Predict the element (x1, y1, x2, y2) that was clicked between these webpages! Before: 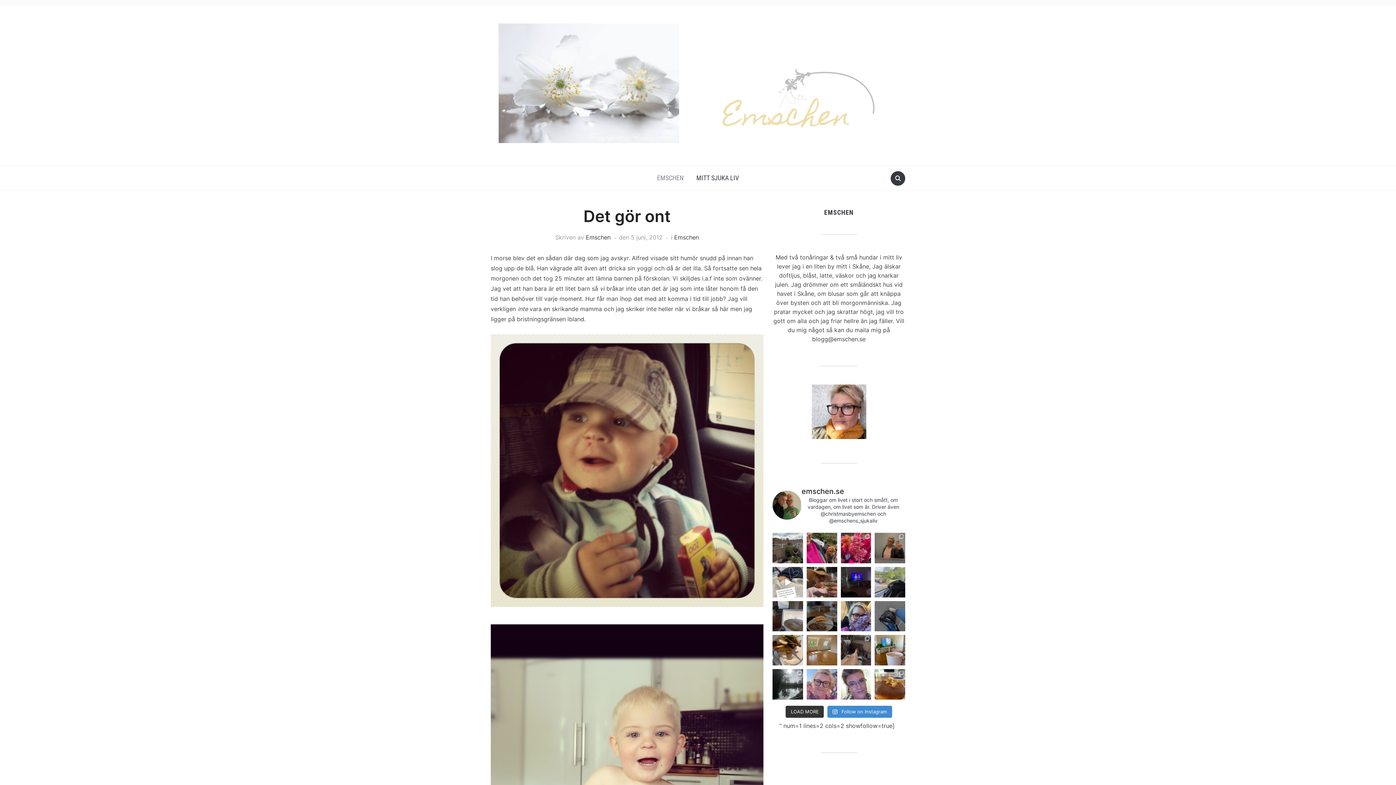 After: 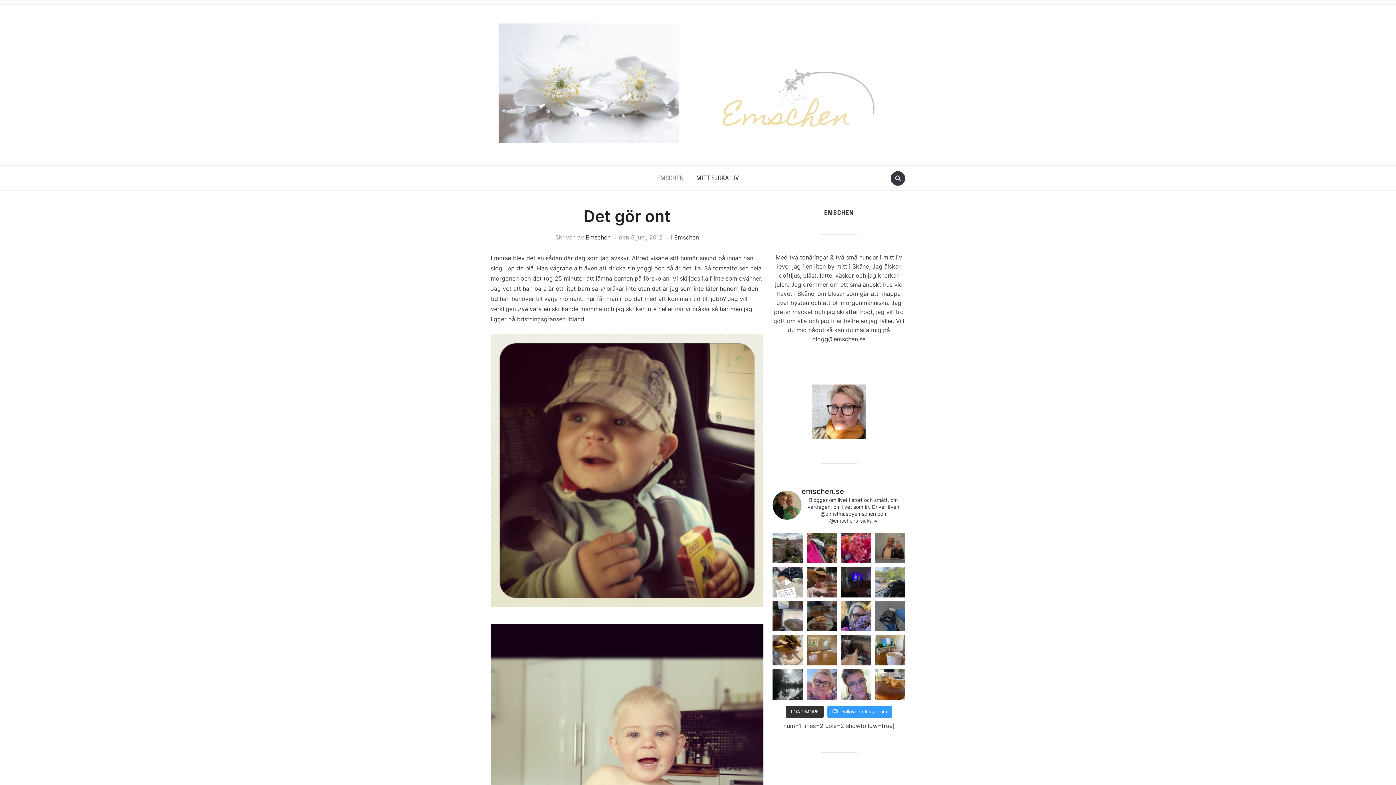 Action: bbox: (827, 706, 892, 718) label:  Follow on Instagram